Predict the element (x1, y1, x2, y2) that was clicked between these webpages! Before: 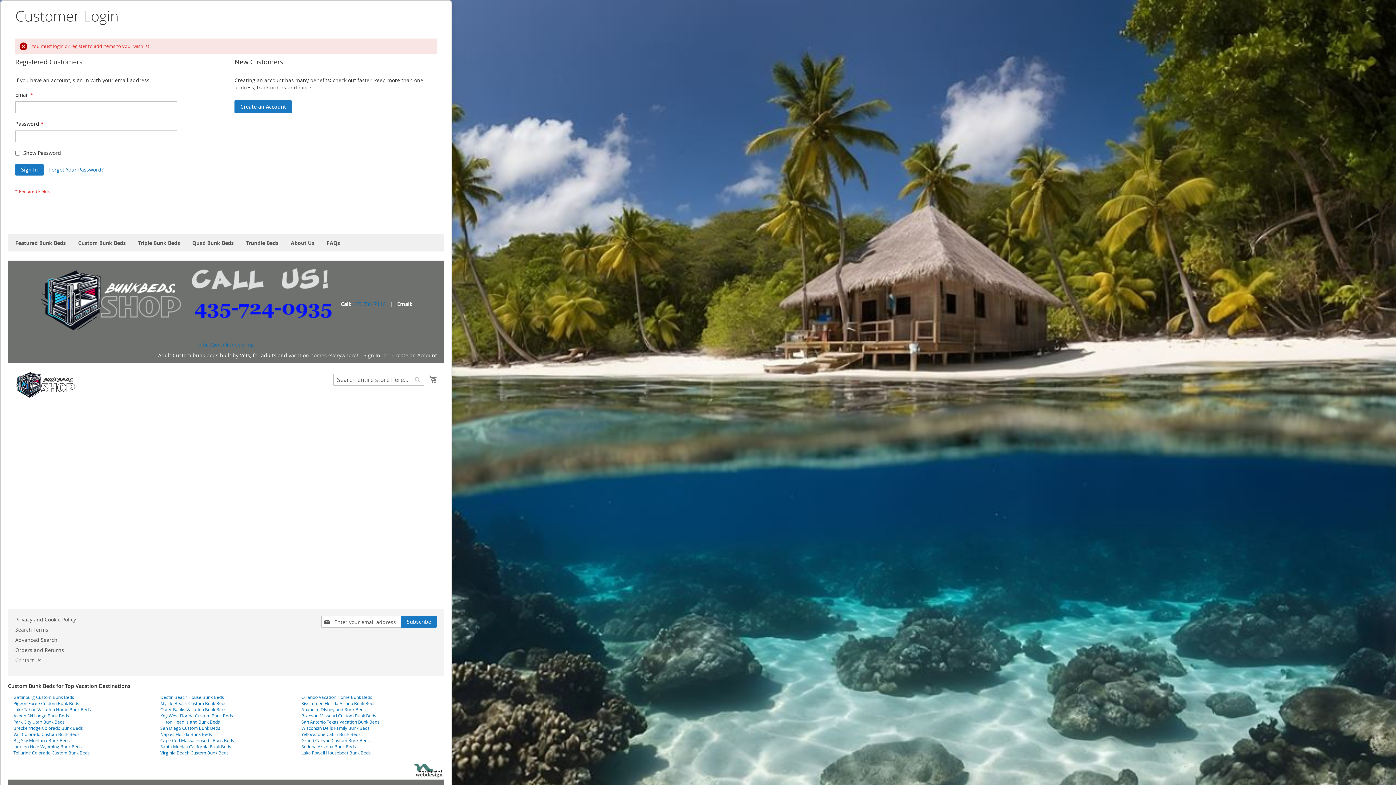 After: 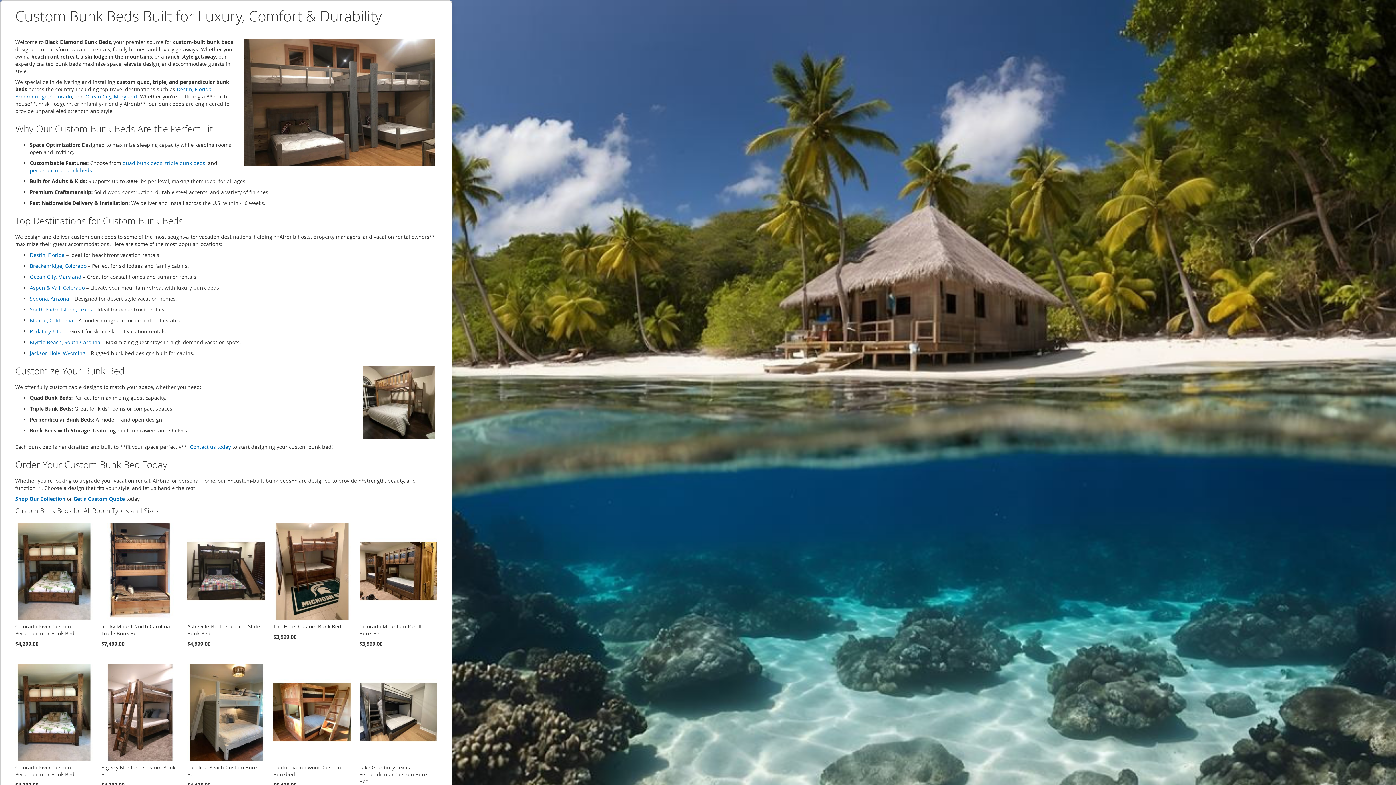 Action: label: Naples Florida Bunk Beds bbox: (160, 731, 212, 737)